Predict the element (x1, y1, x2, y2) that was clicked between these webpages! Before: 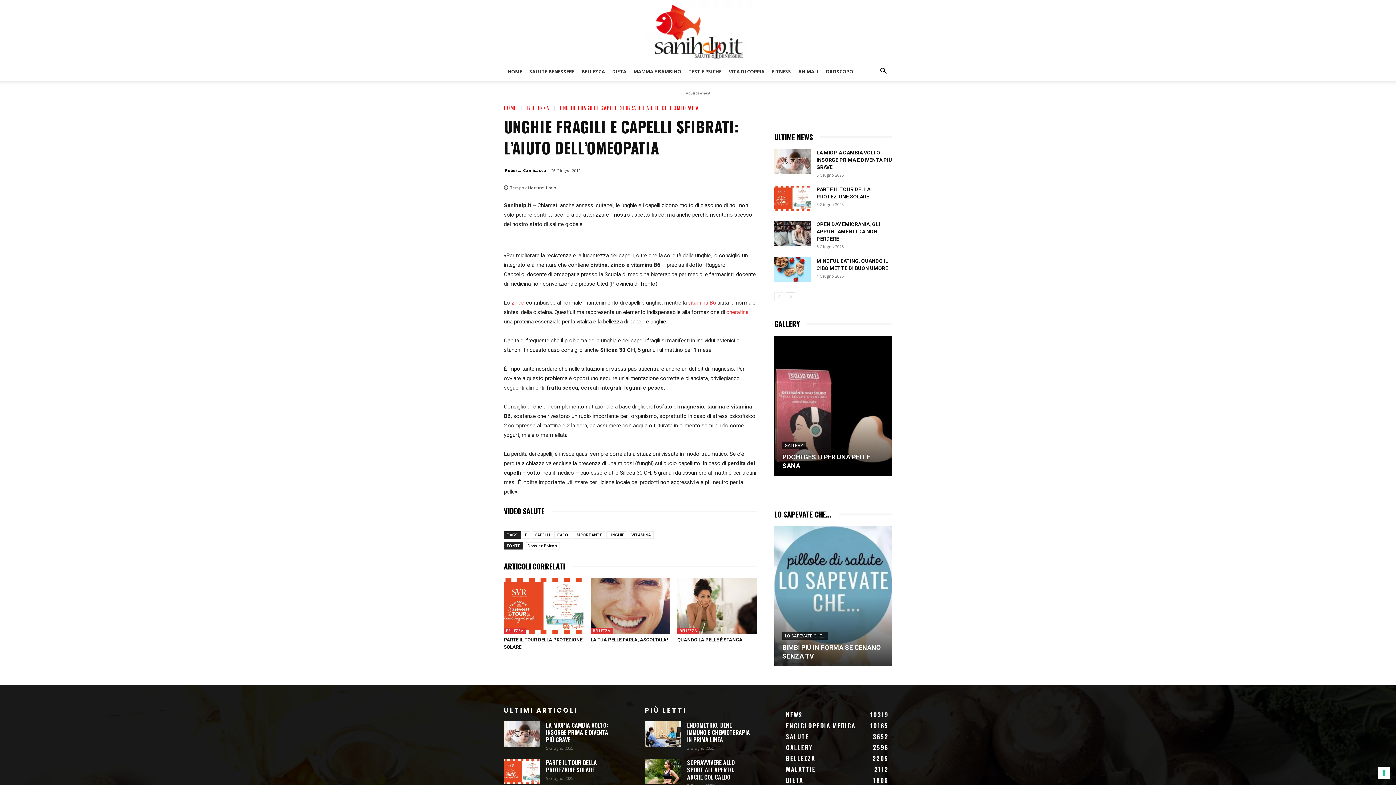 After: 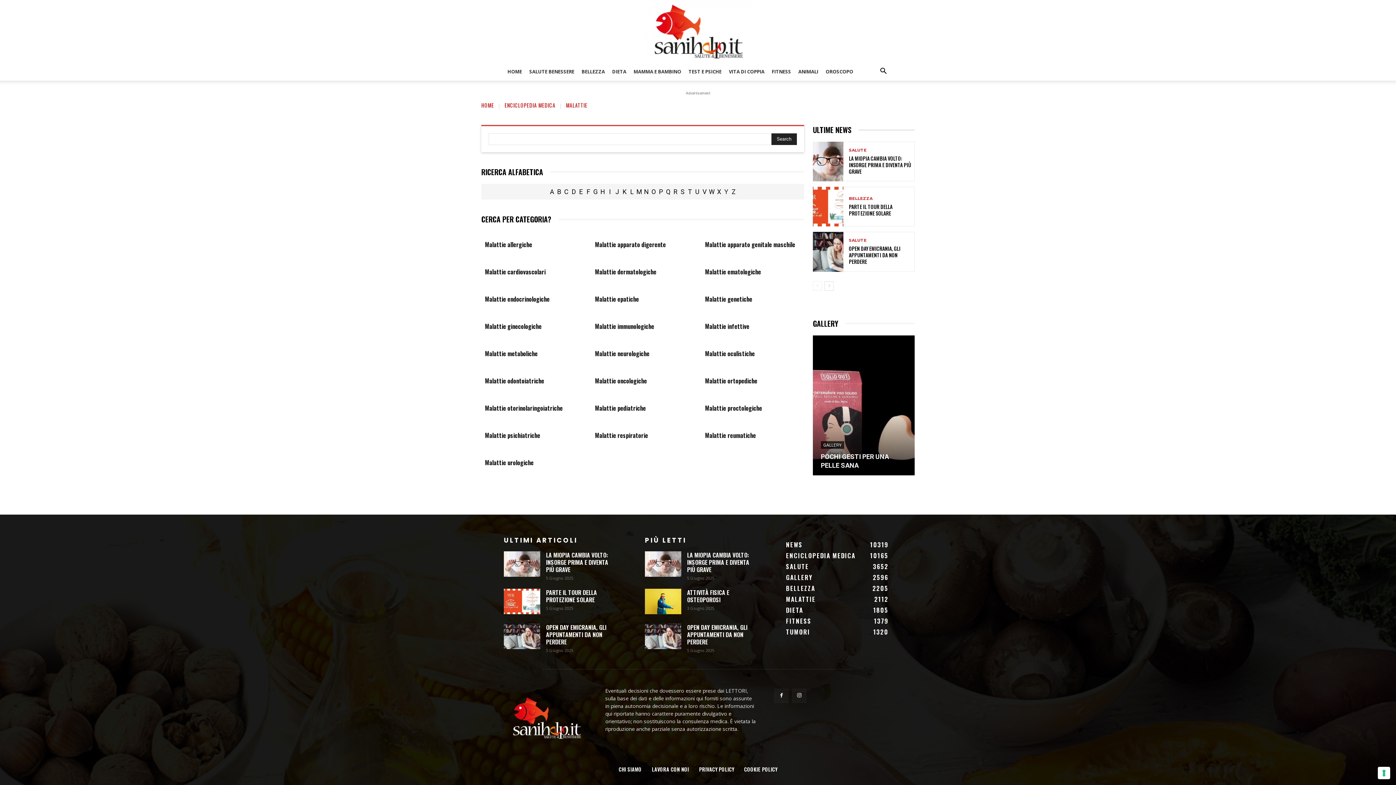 Action: bbox: (786, 765, 815, 774) label: MALATTIE
2112